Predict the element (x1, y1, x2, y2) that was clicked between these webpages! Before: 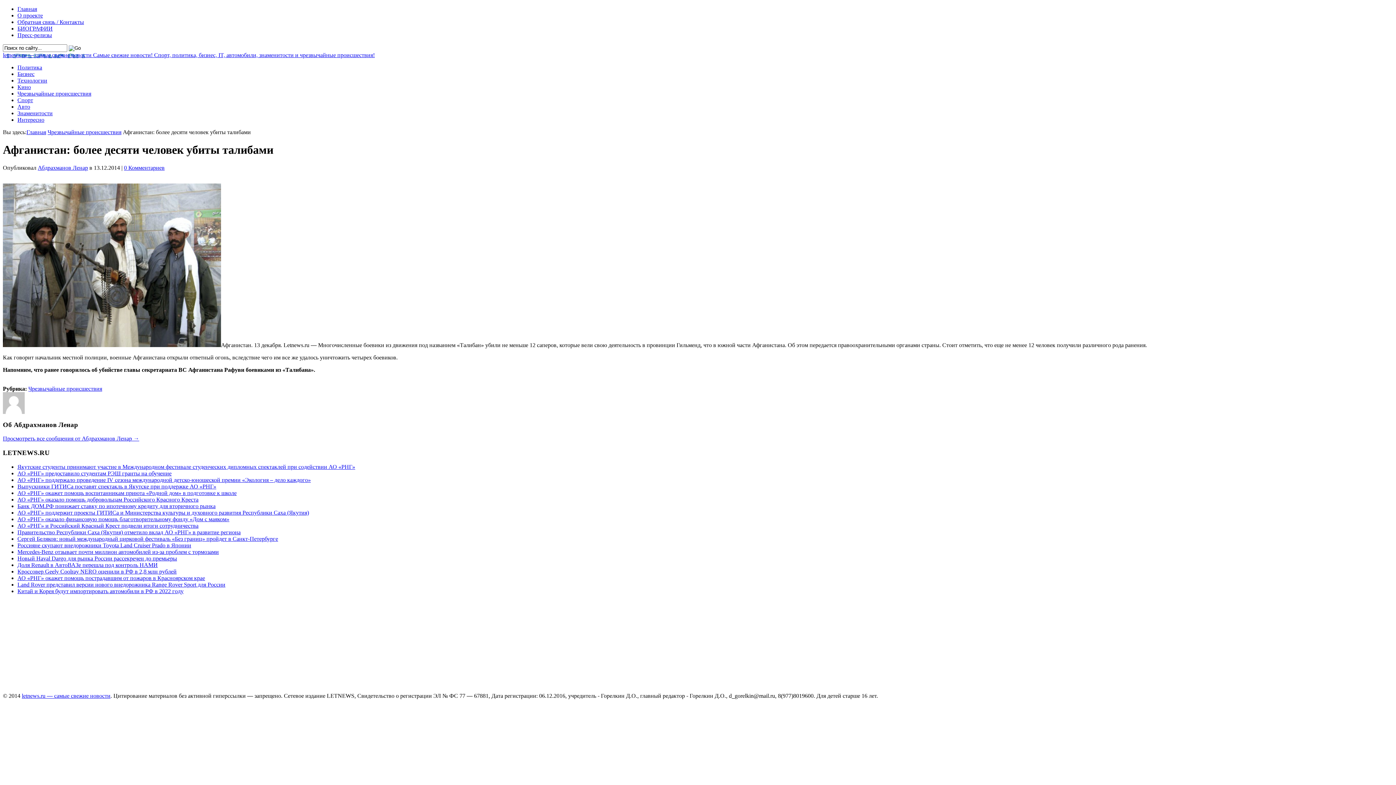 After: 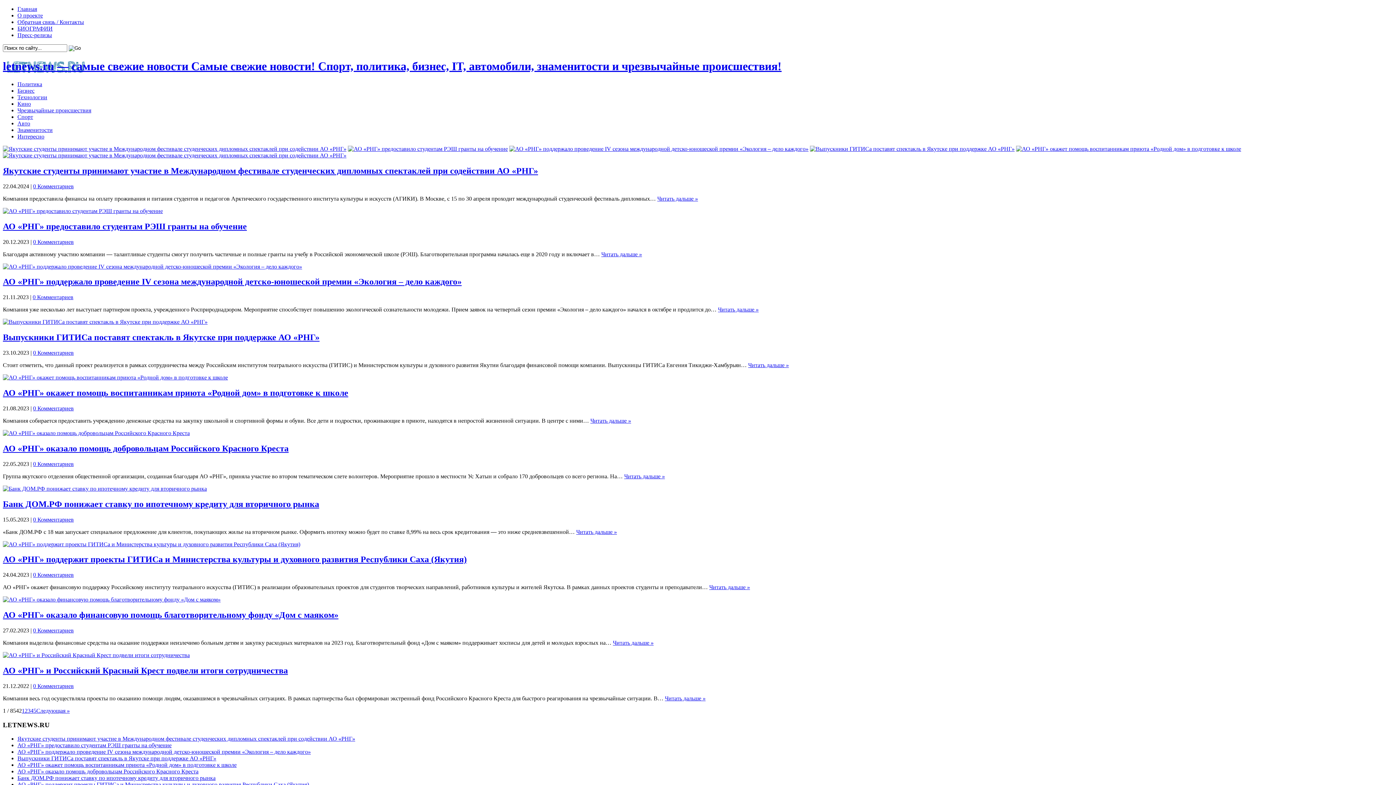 Action: bbox: (2, 52, 374, 58) label: letnews.ru — самые свежие новости Самые свежие новости! Спорт, политика, бизнес, IT, автомобили, знаменитости и чрезвычайные происшествия!